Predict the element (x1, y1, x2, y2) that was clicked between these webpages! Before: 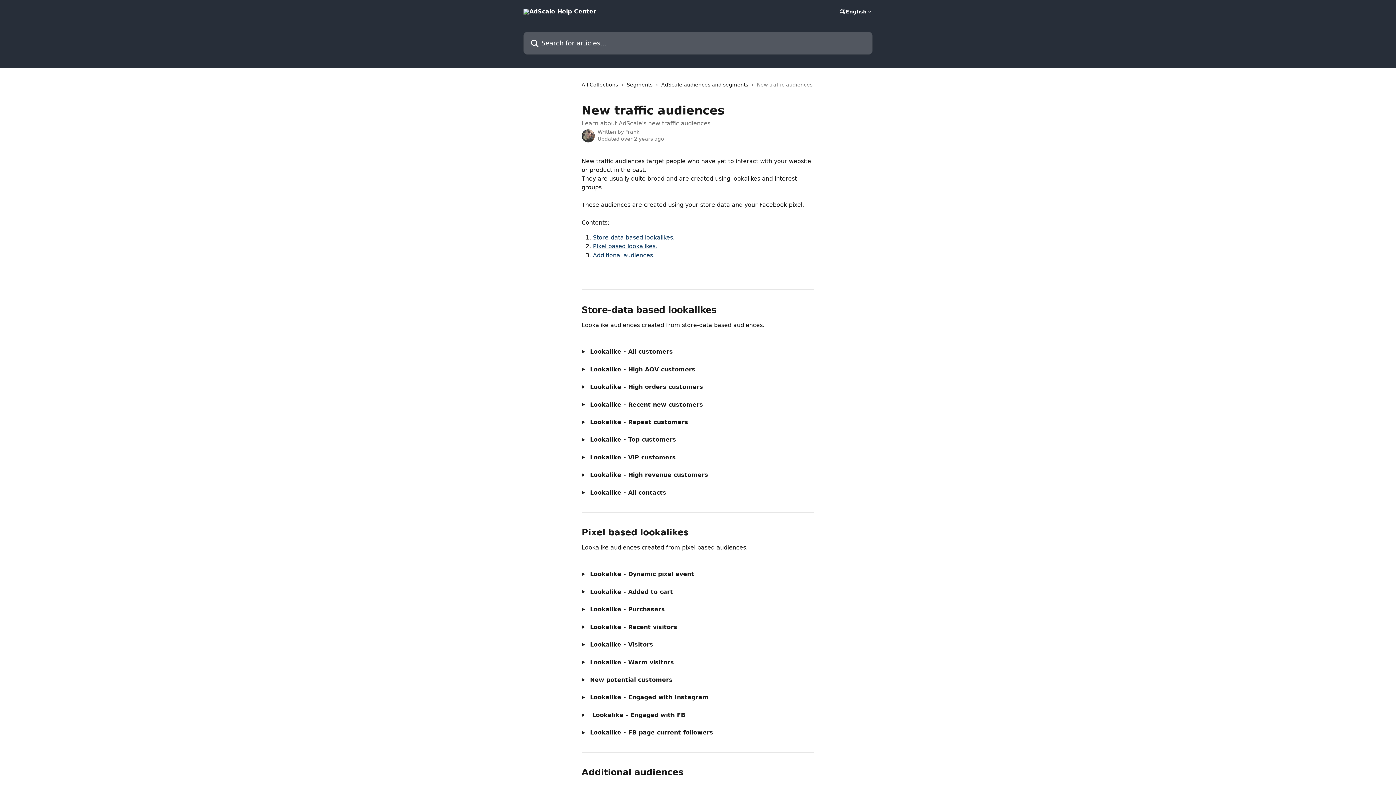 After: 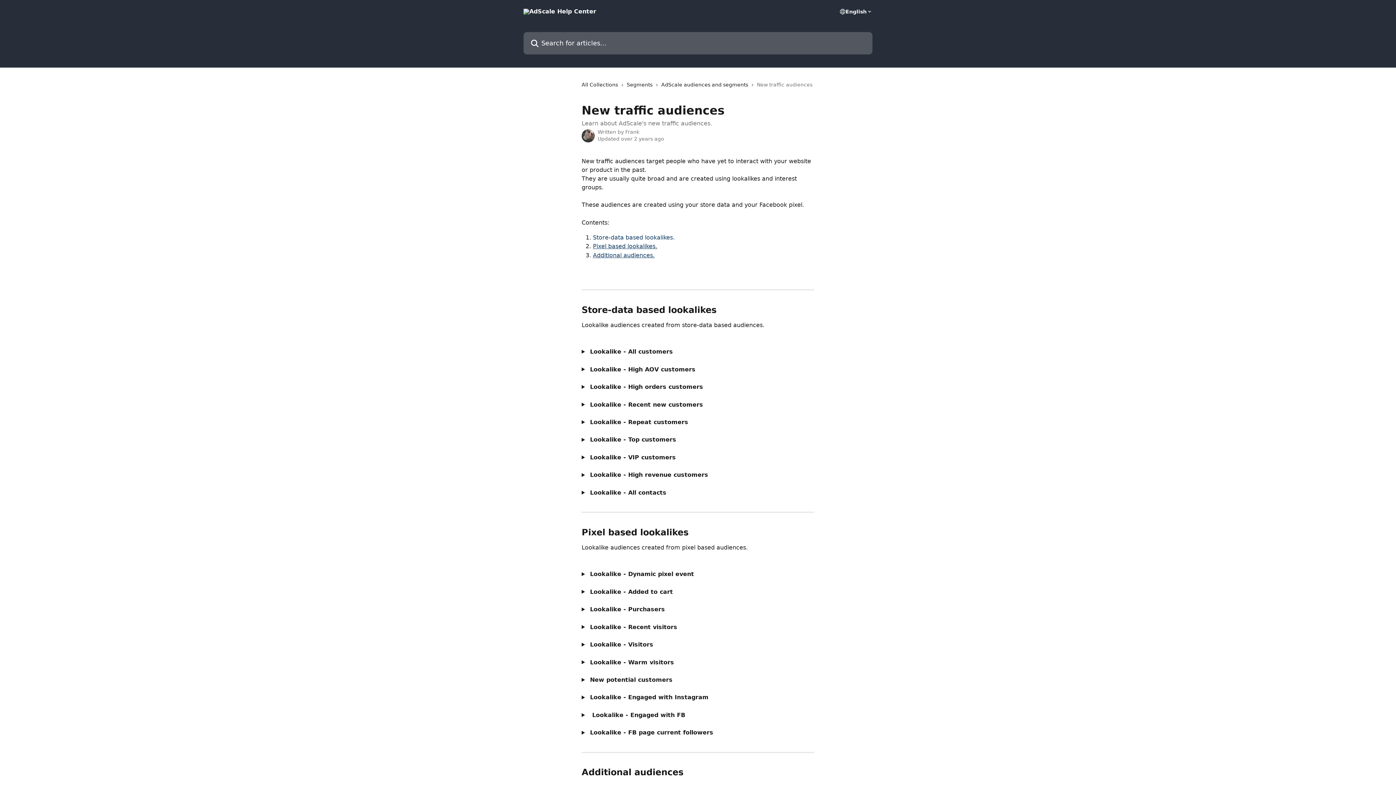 Action: bbox: (593, 234, 674, 241) label: Store-data based lookalikes.